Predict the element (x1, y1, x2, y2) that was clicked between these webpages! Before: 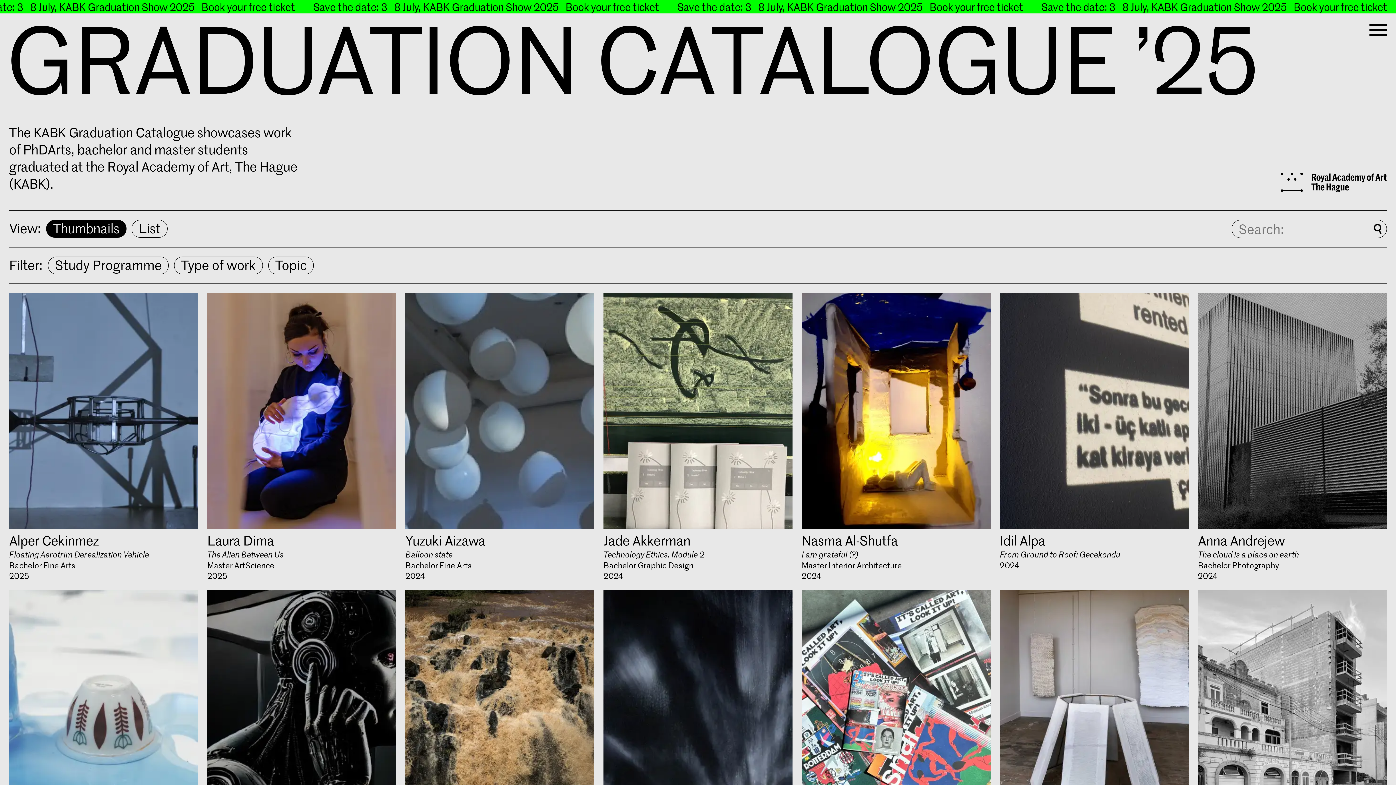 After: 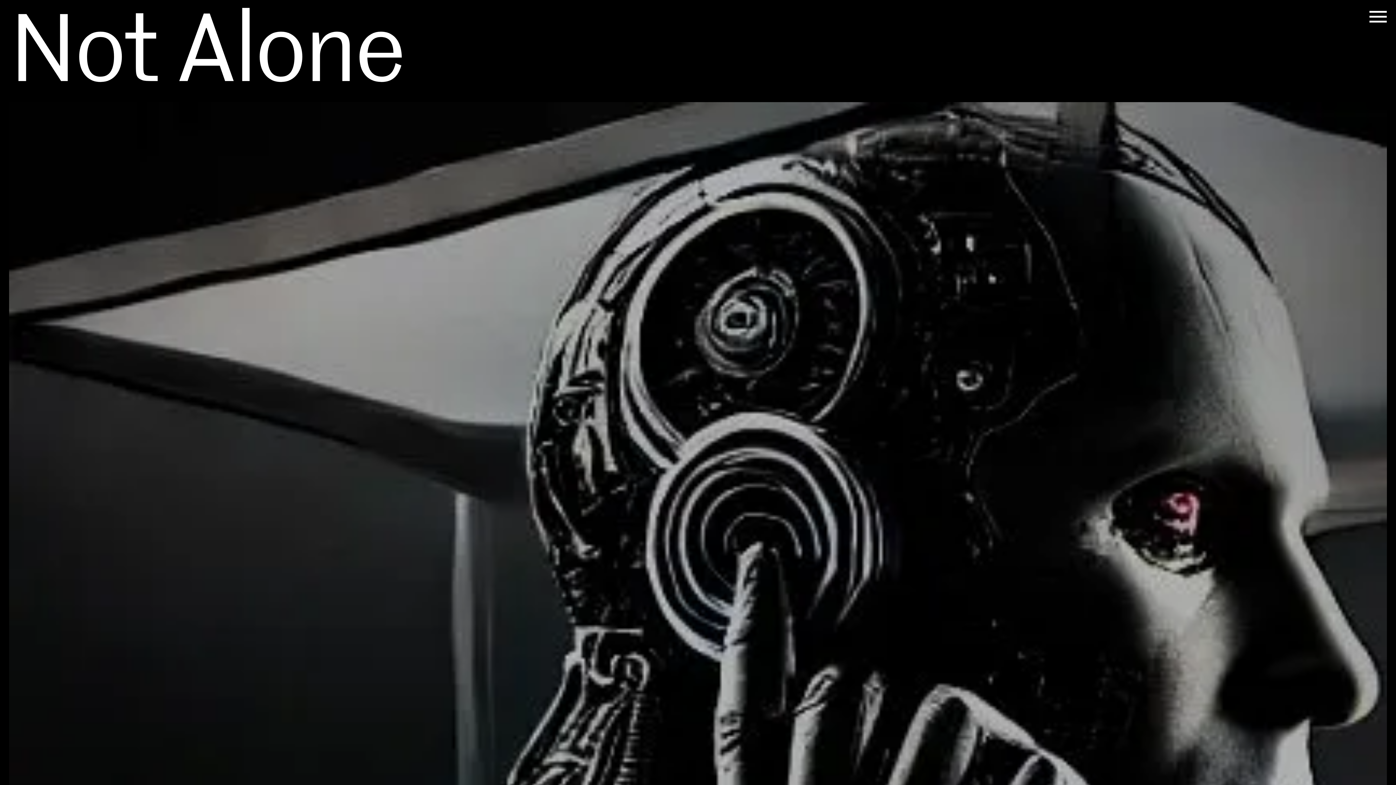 Action: bbox: (207, 590, 396, 888) label: Sorin Angeleanu
Not Alone
Bachelor Interactive Media Design
2024